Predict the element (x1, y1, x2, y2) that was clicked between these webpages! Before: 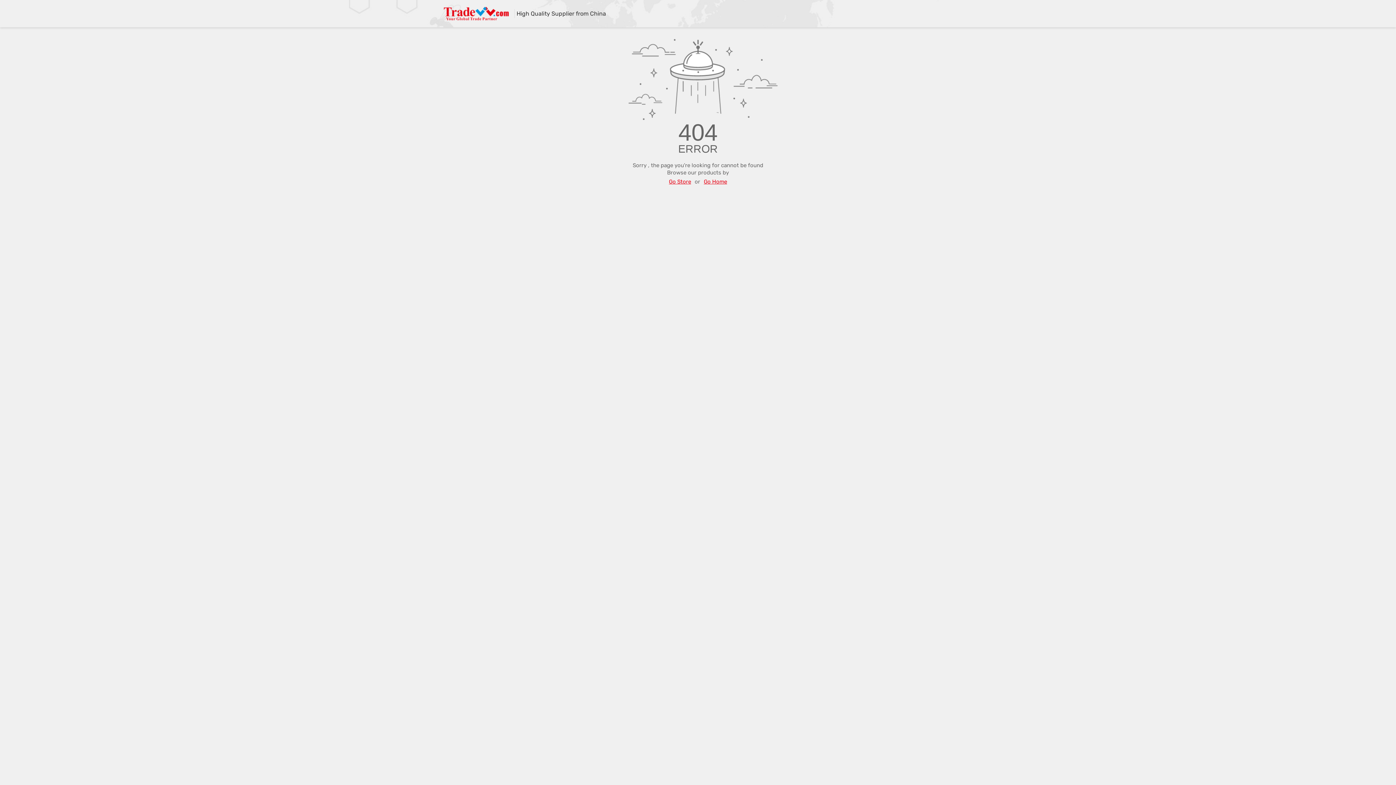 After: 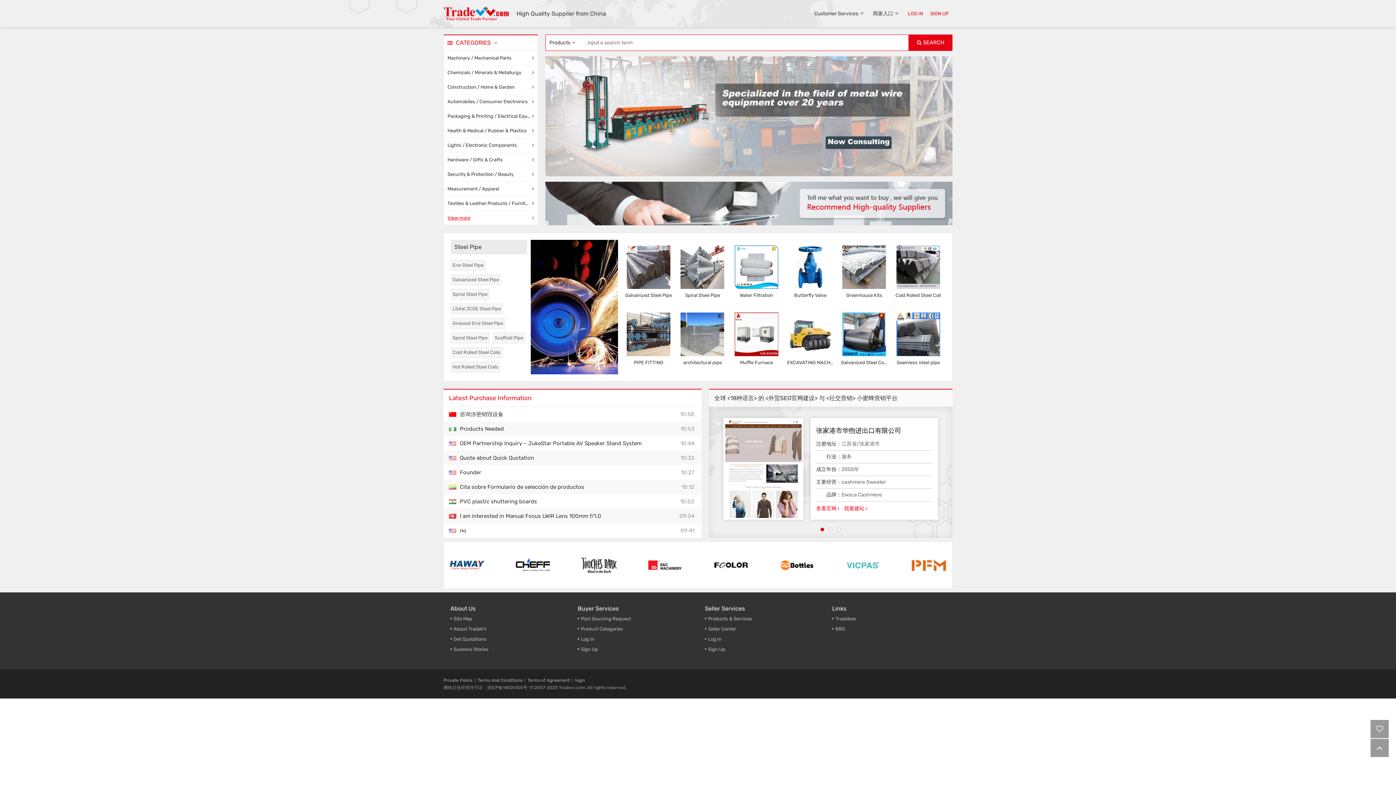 Action: bbox: (443, 5, 509, 21)